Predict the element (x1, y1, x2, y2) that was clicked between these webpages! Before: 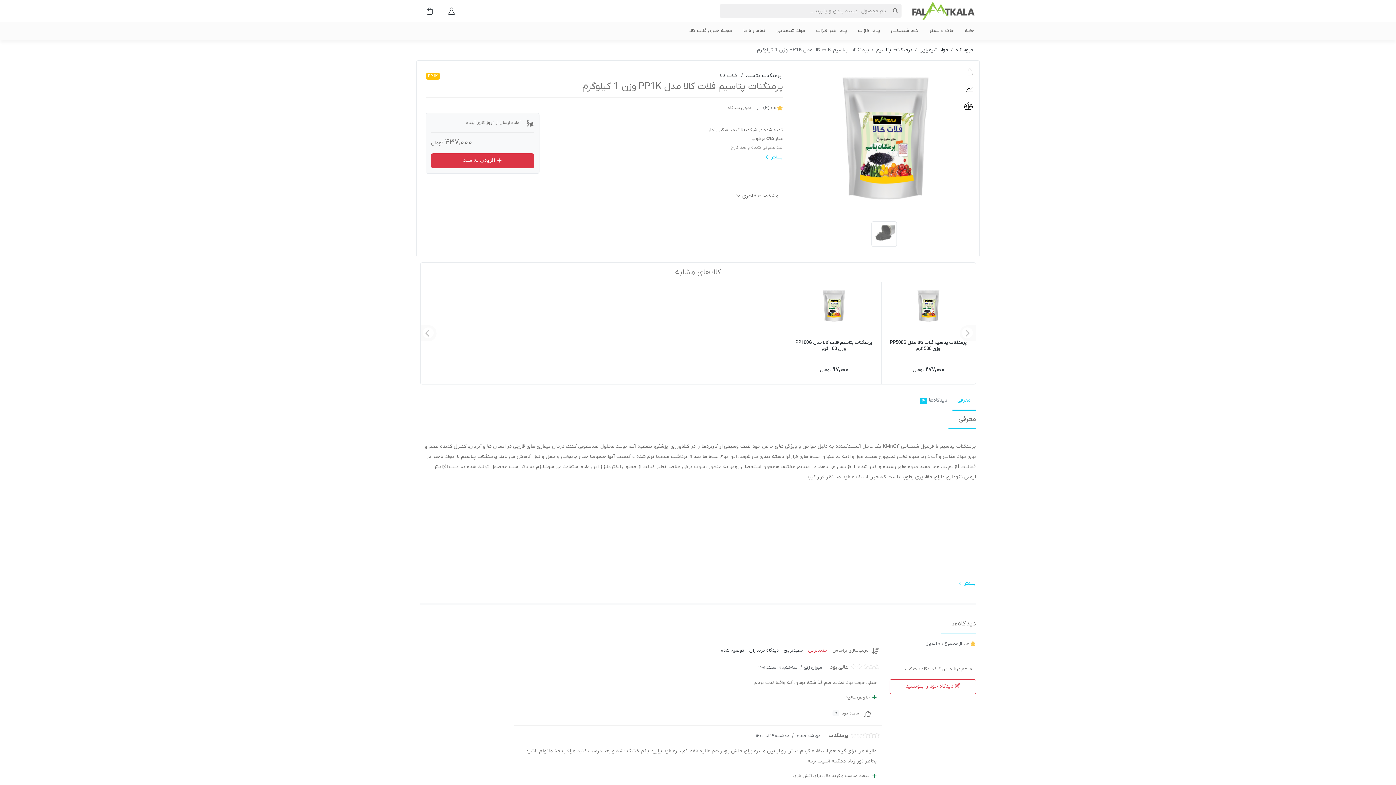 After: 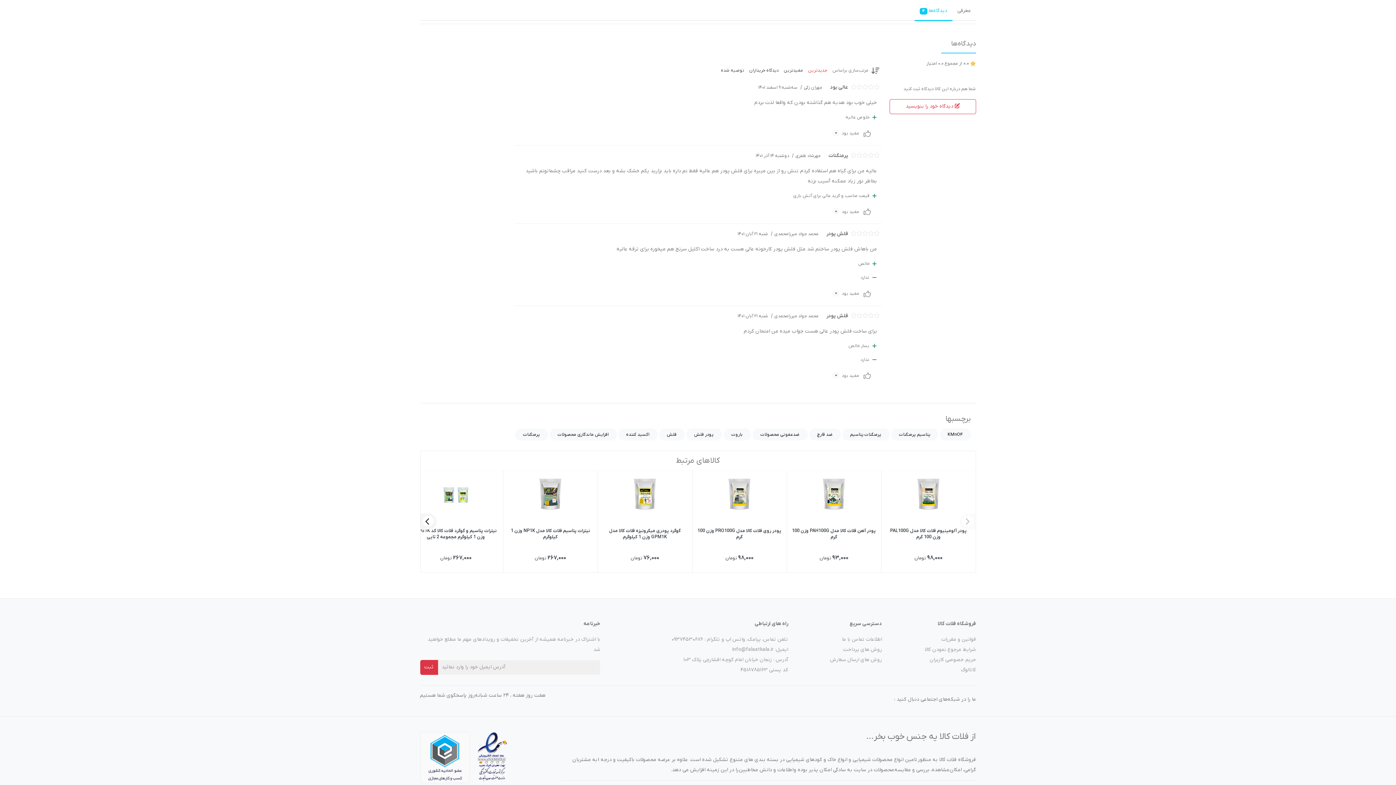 Action: bbox: (914, 390, 952, 410) label: دیدگاه‌ها 4